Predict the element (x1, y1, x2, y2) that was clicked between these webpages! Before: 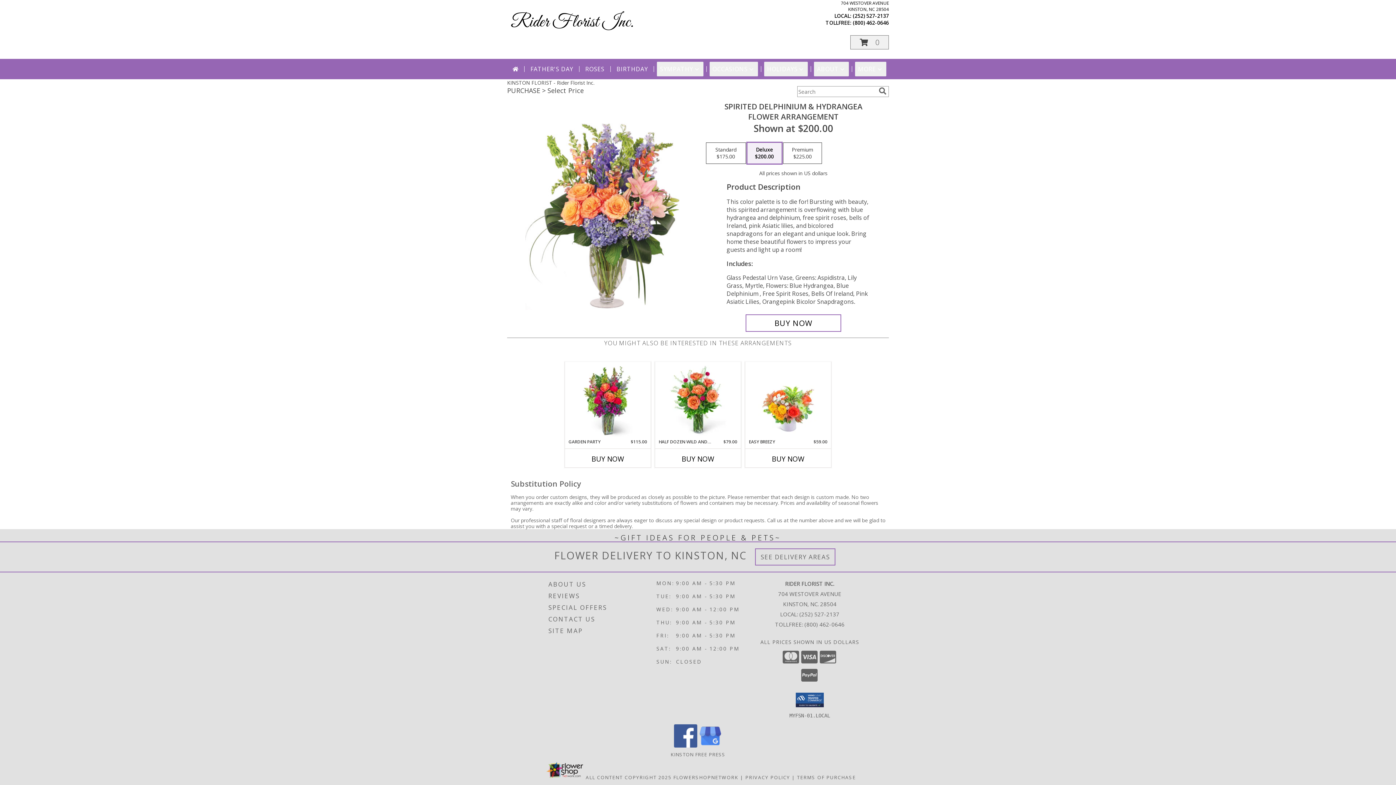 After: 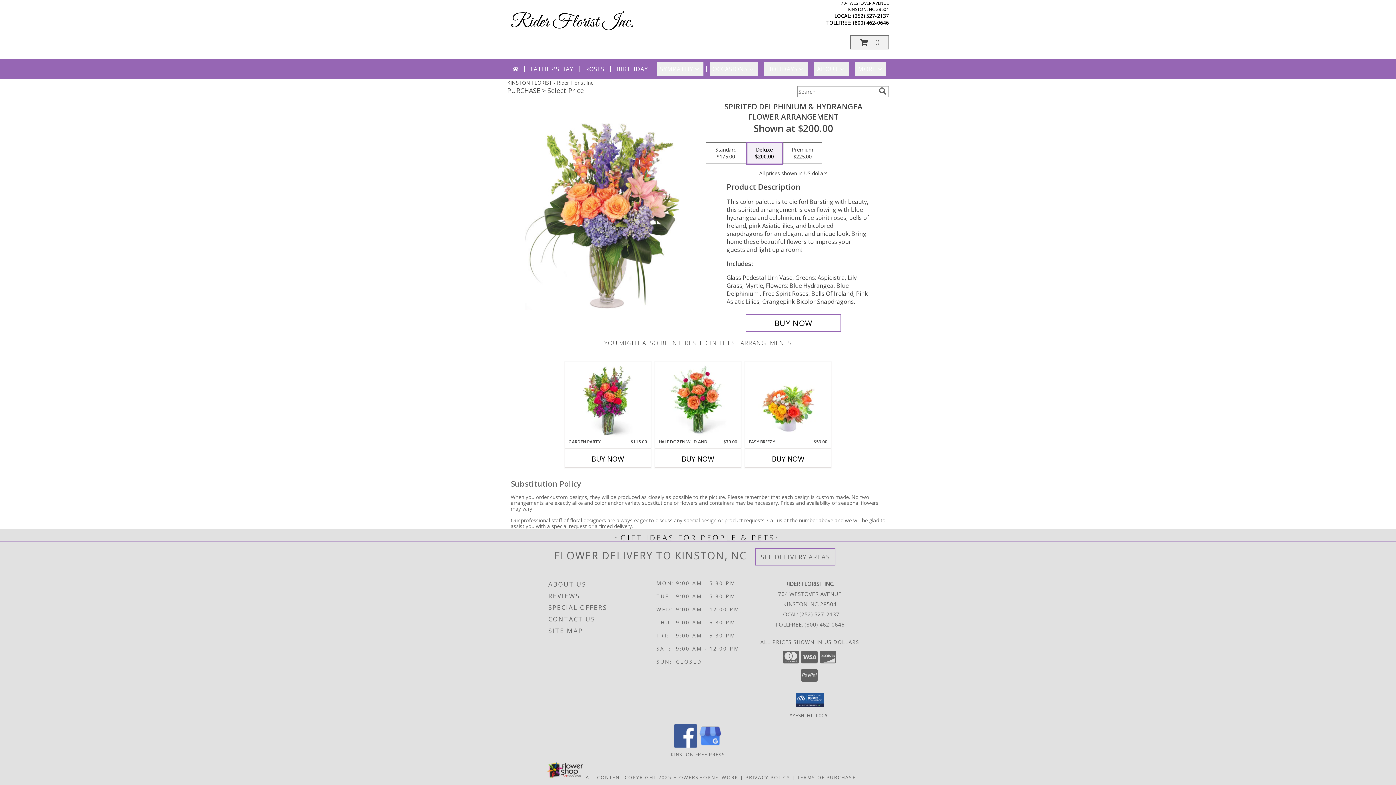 Action: label: View our Google Business Page bbox: (698, 742, 722, 749)